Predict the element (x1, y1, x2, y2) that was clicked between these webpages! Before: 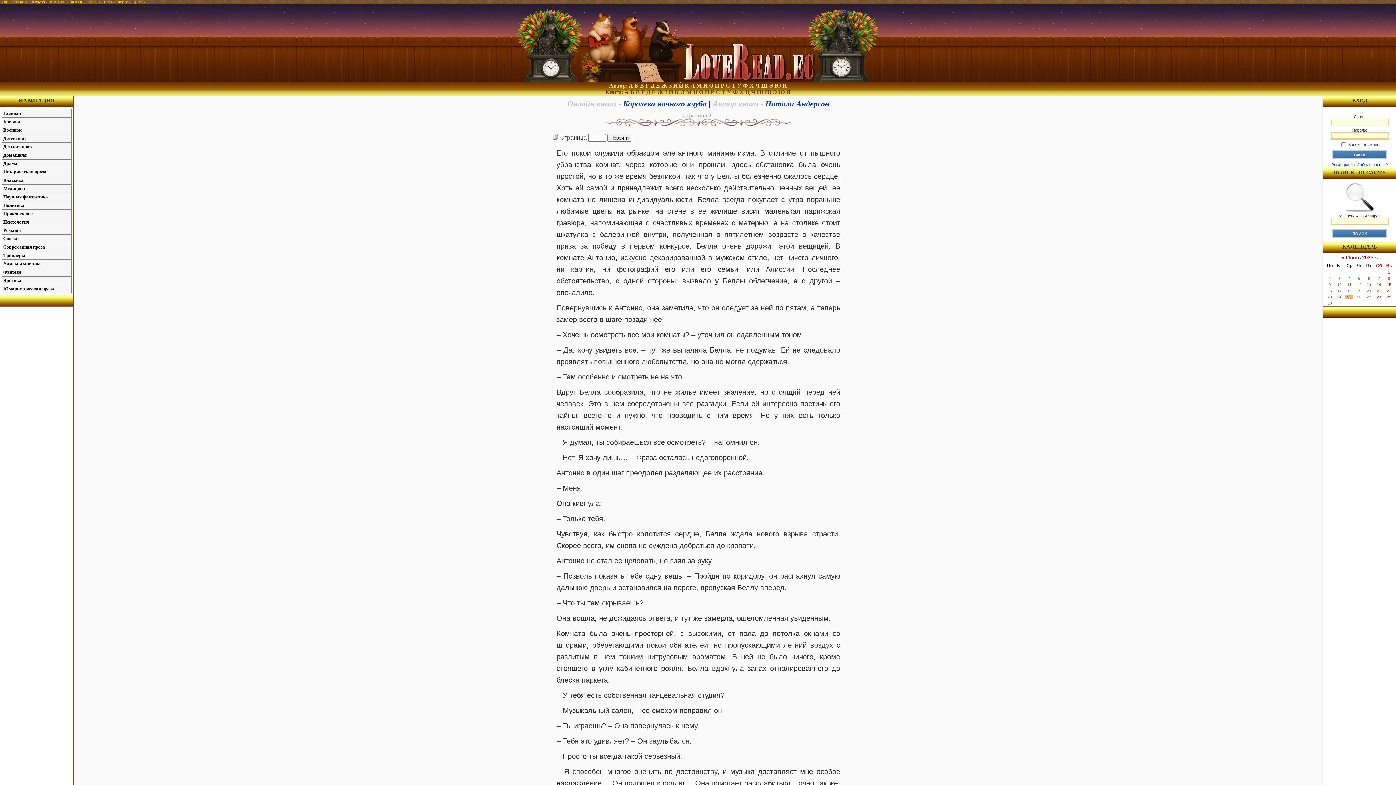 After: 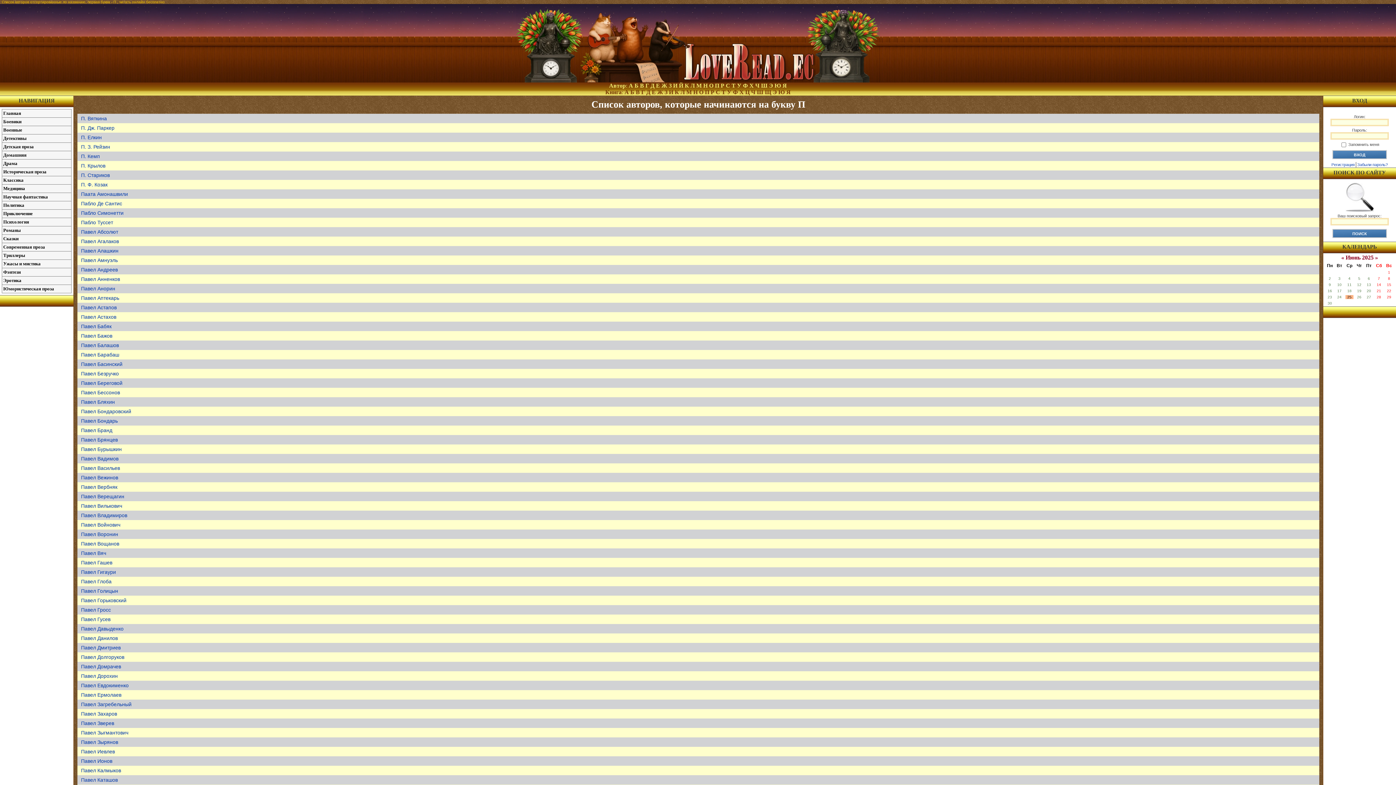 Action: bbox: (715, 82, 719, 88) label: П